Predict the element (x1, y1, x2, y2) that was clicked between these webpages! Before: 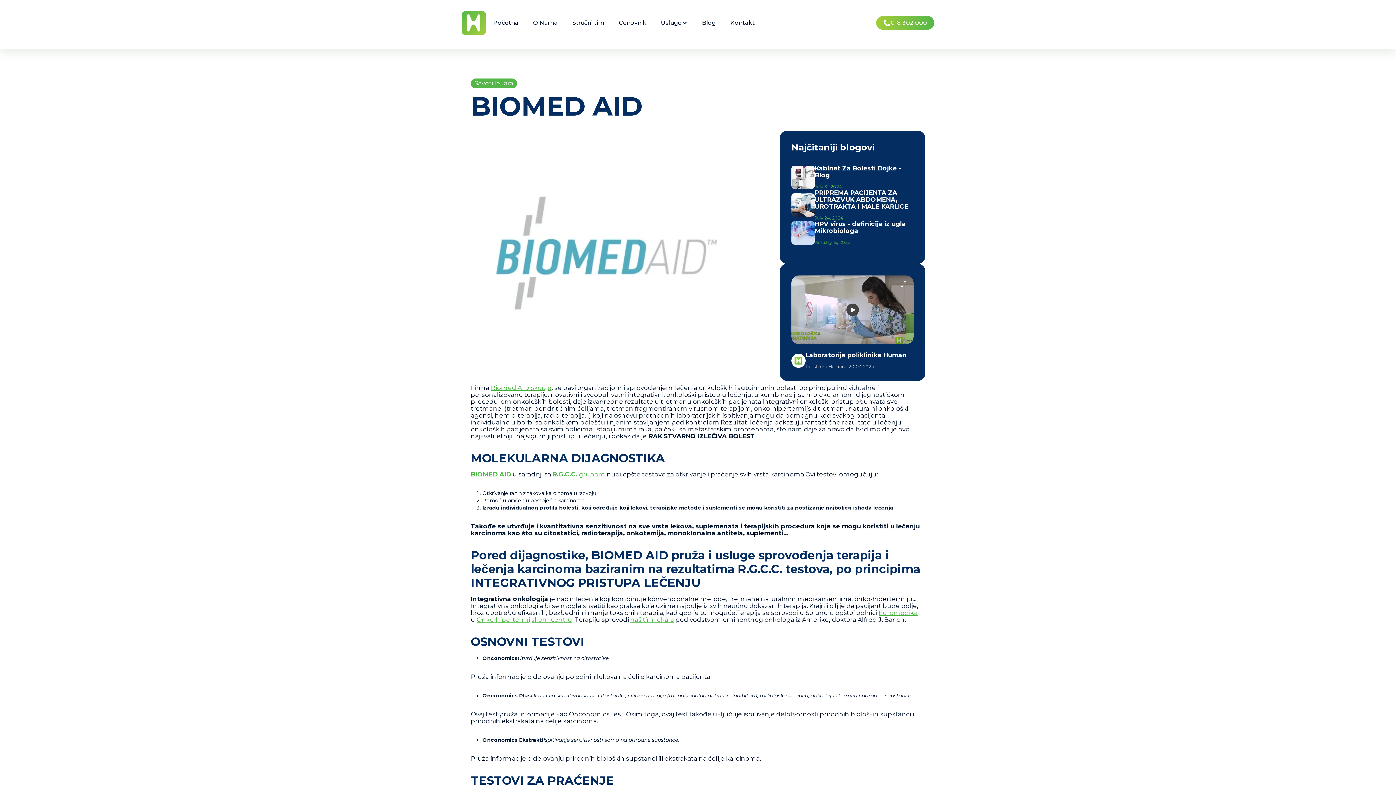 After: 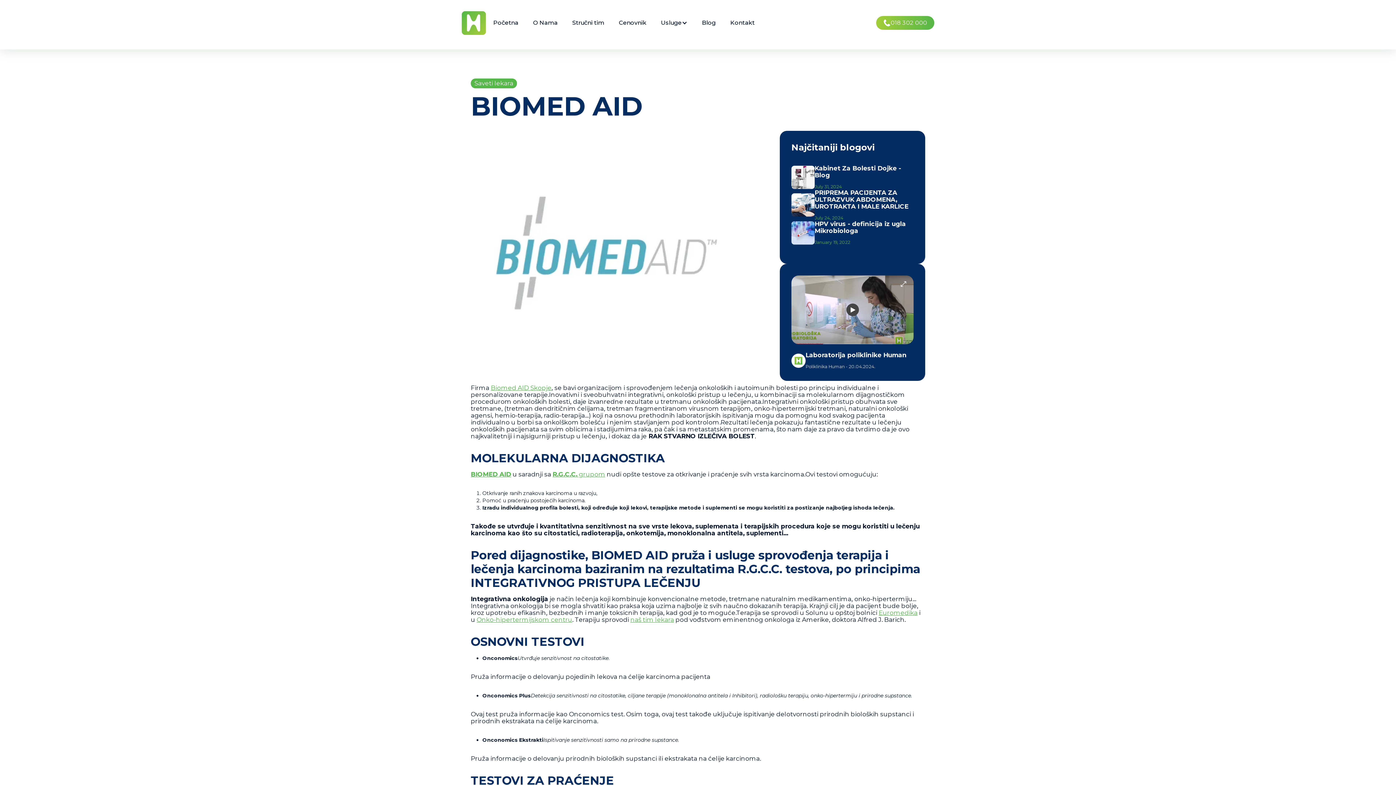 Action: label: open lightbox bbox: (791, 275, 913, 344)